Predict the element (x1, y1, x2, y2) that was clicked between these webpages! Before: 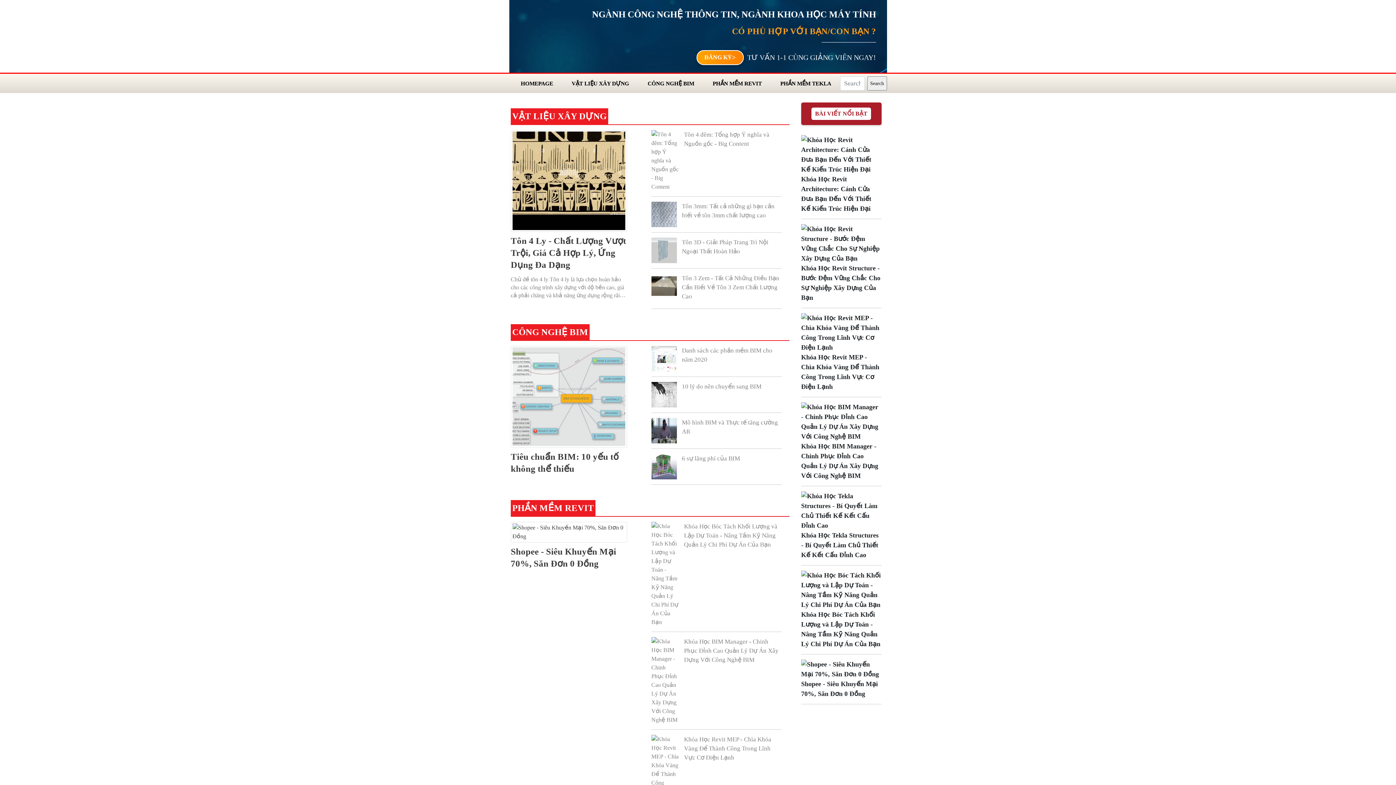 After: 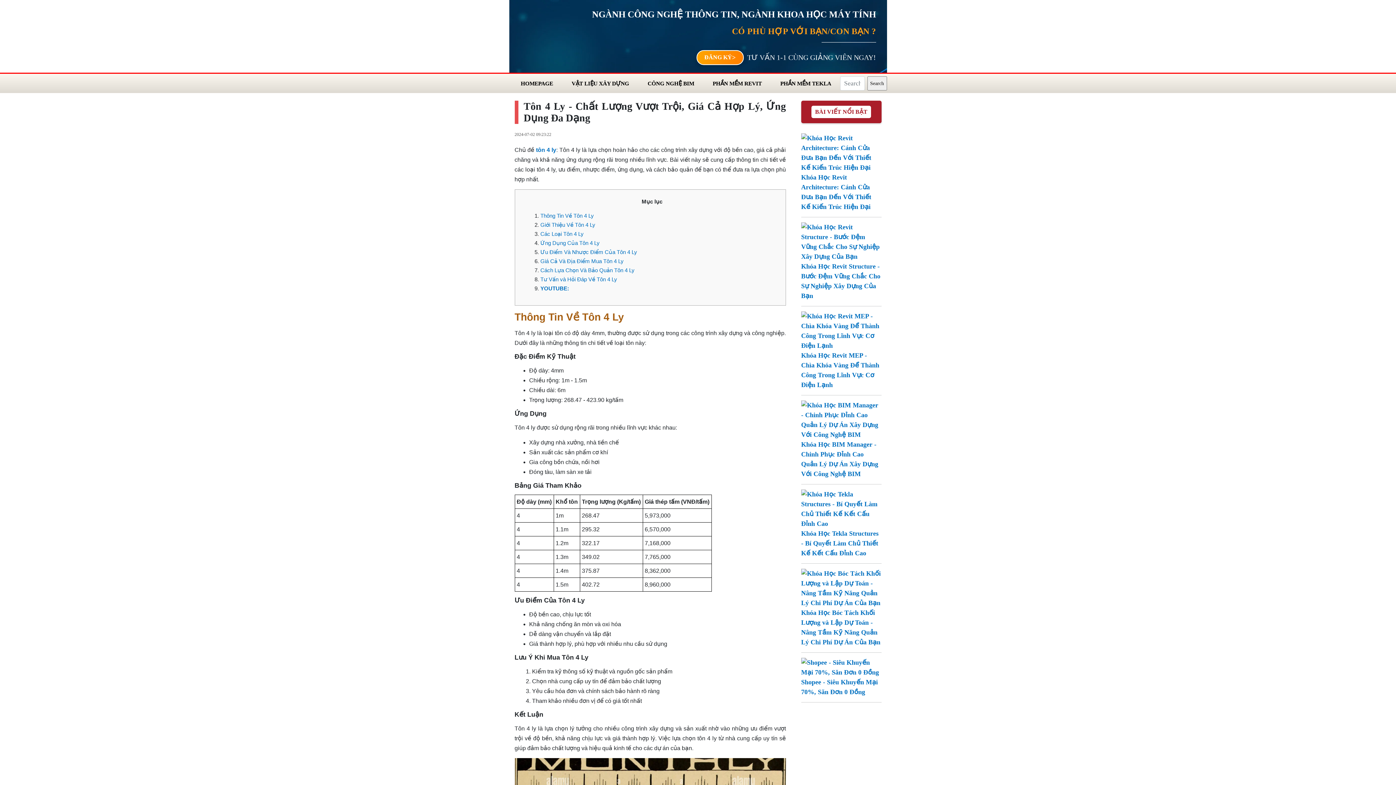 Action: label: Tôn 4 Ly - Chất Lượng Vượt Trội, Giá Cả Hợp Lý, Ứng Dụng Đa Dạng bbox: (510, 235, 626, 269)